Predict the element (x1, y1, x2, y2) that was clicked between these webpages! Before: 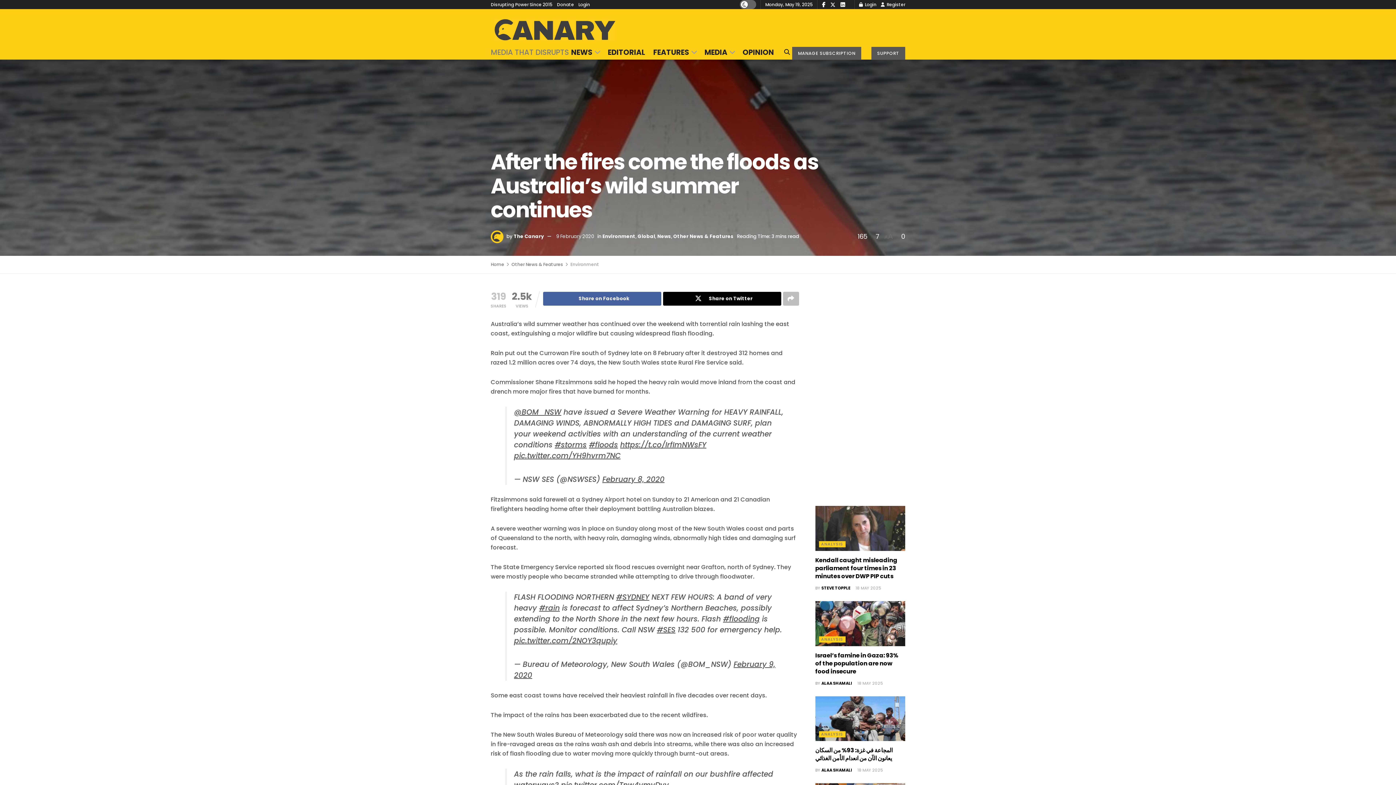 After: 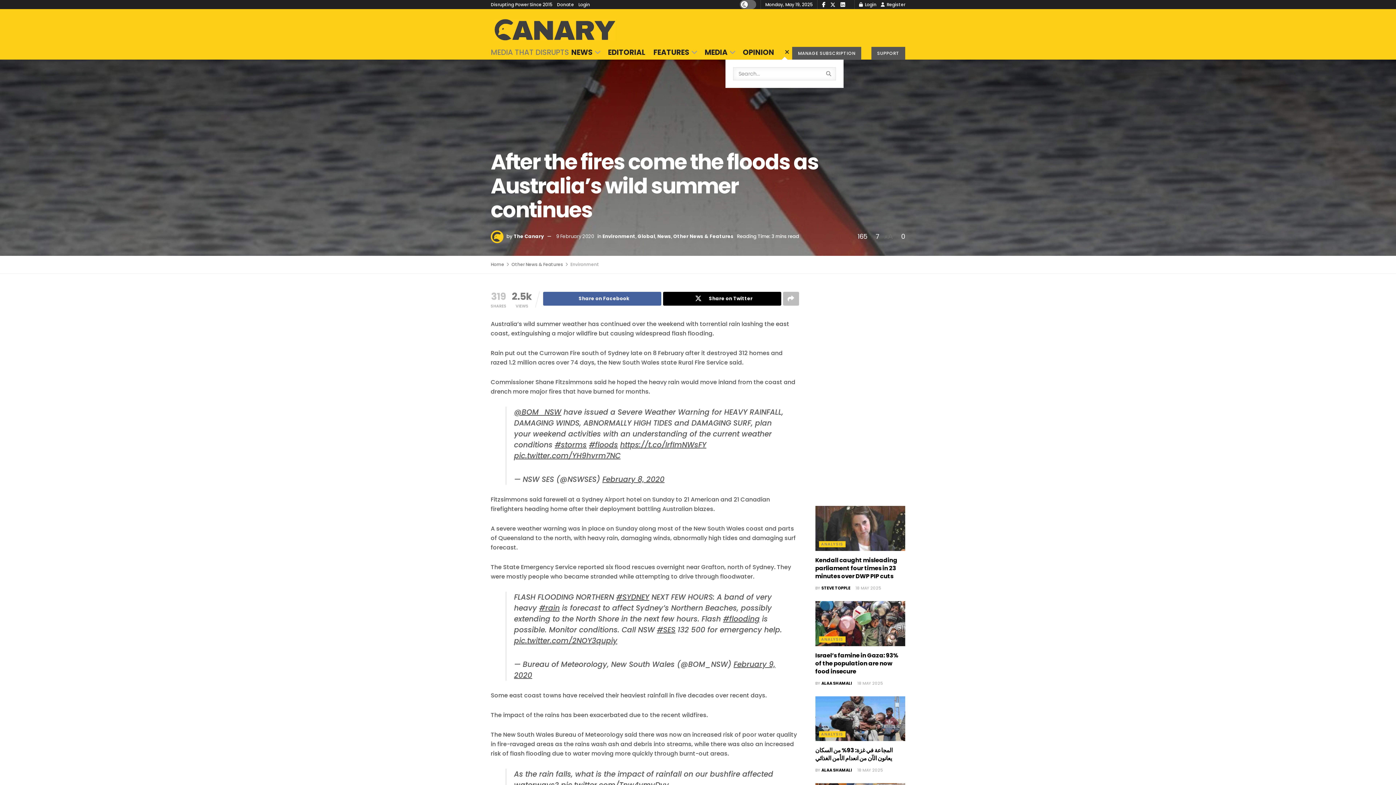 Action: bbox: (784, 45, 790, 59) label: Search Button